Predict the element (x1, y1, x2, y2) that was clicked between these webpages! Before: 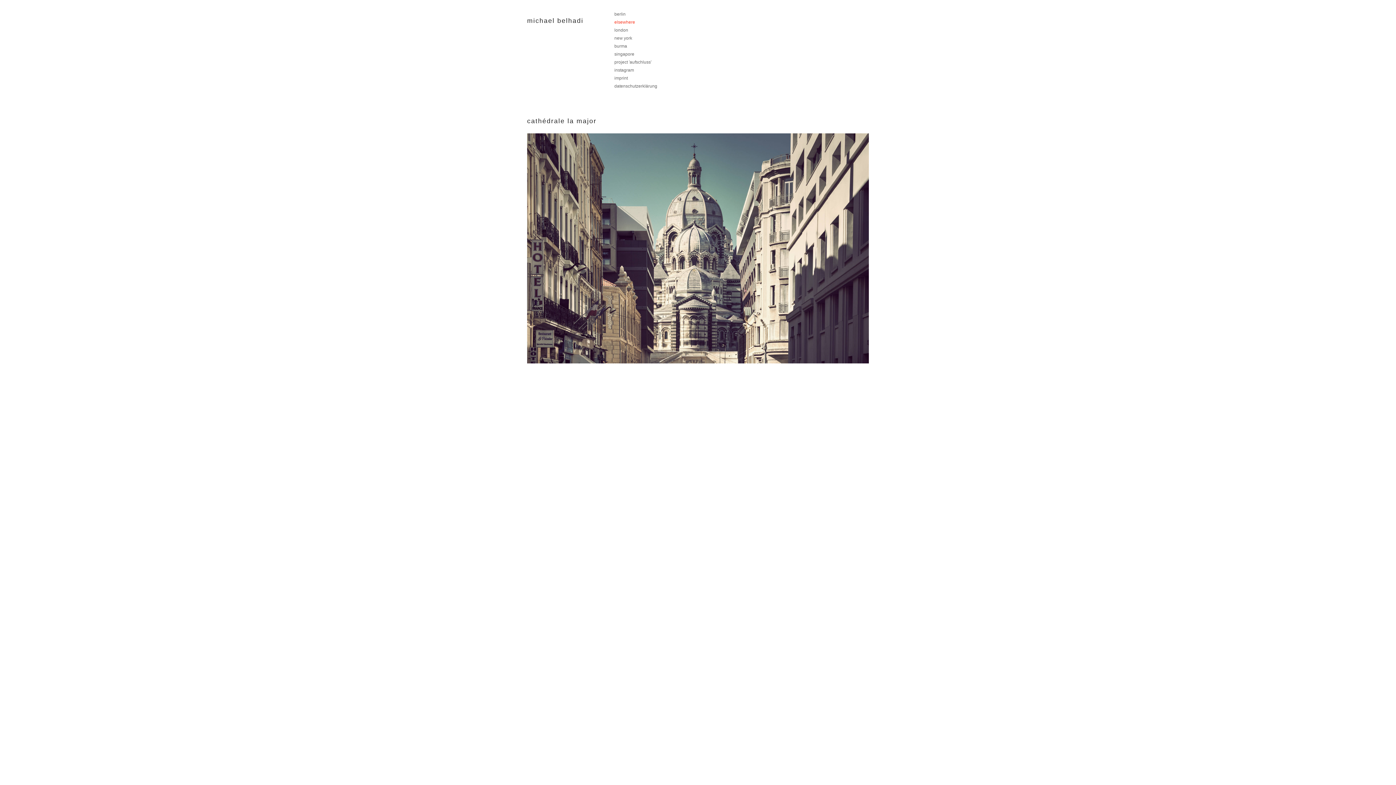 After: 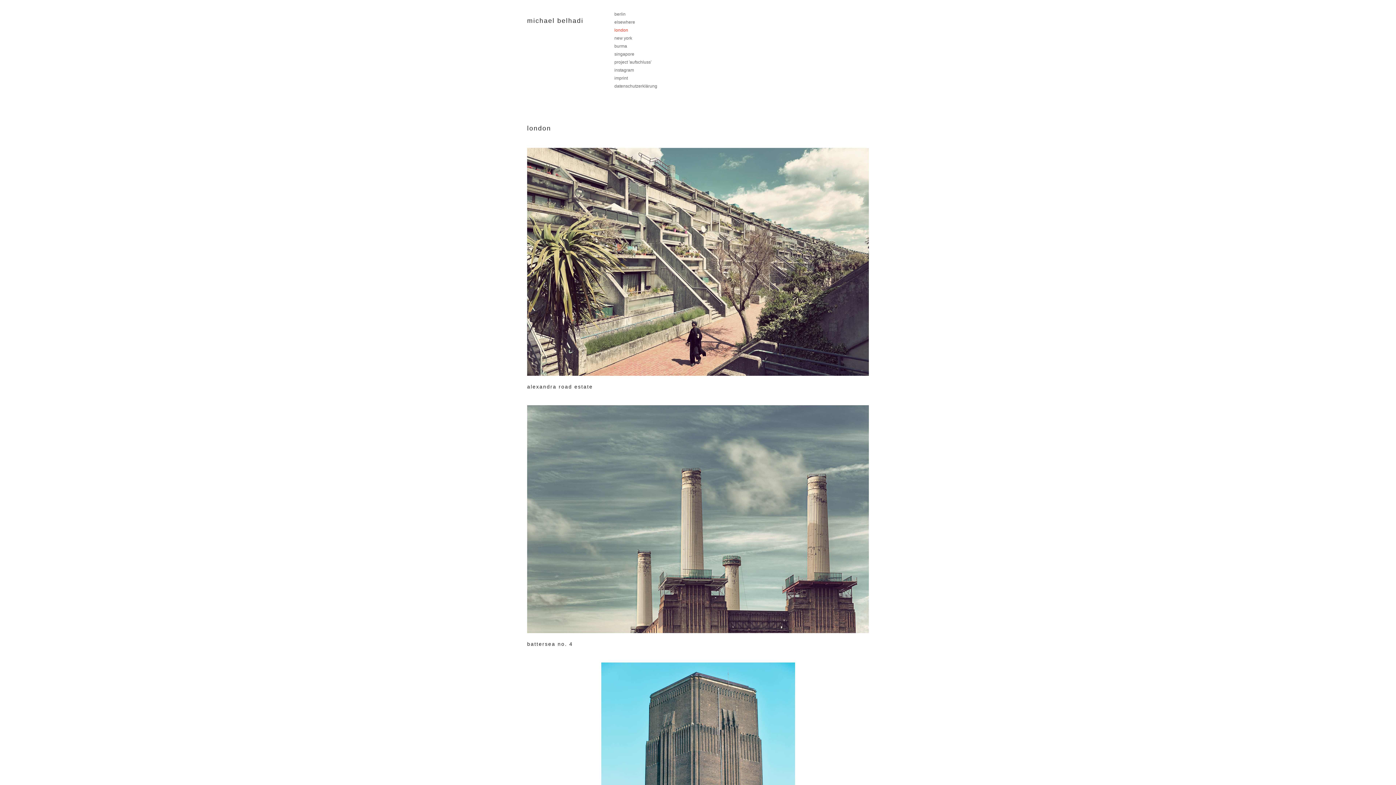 Action: bbox: (614, 27, 628, 32) label: london